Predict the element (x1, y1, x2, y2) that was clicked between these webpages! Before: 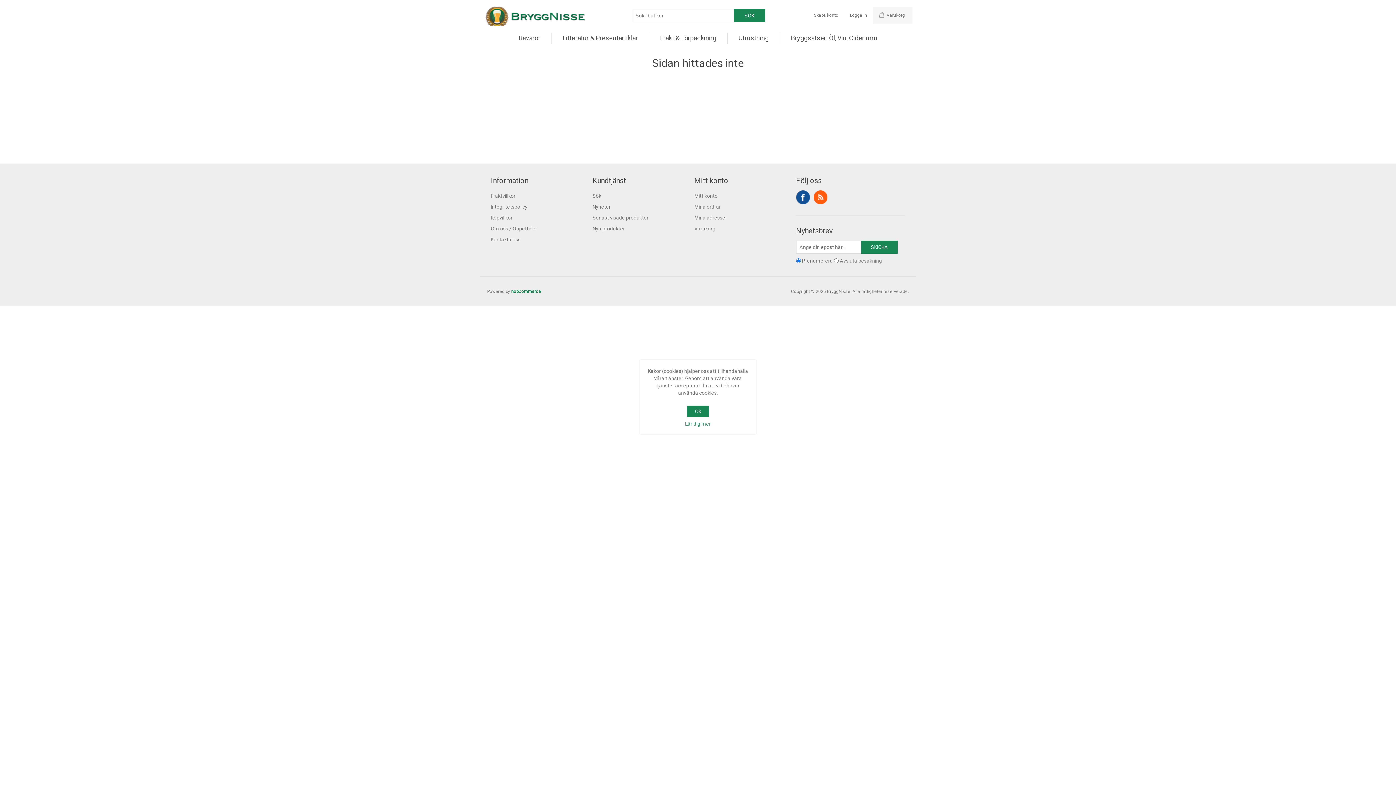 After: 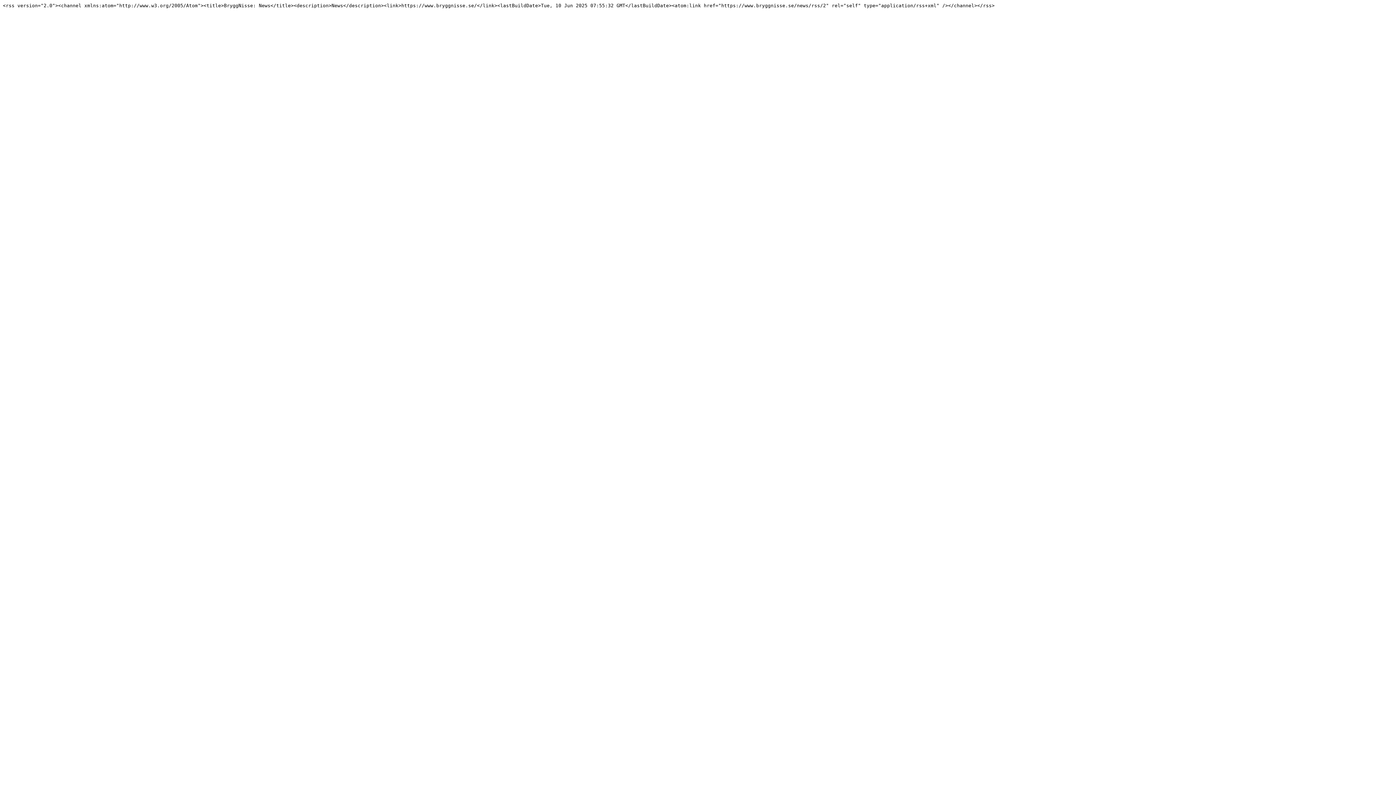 Action: bbox: (813, 190, 827, 204) label: RSS